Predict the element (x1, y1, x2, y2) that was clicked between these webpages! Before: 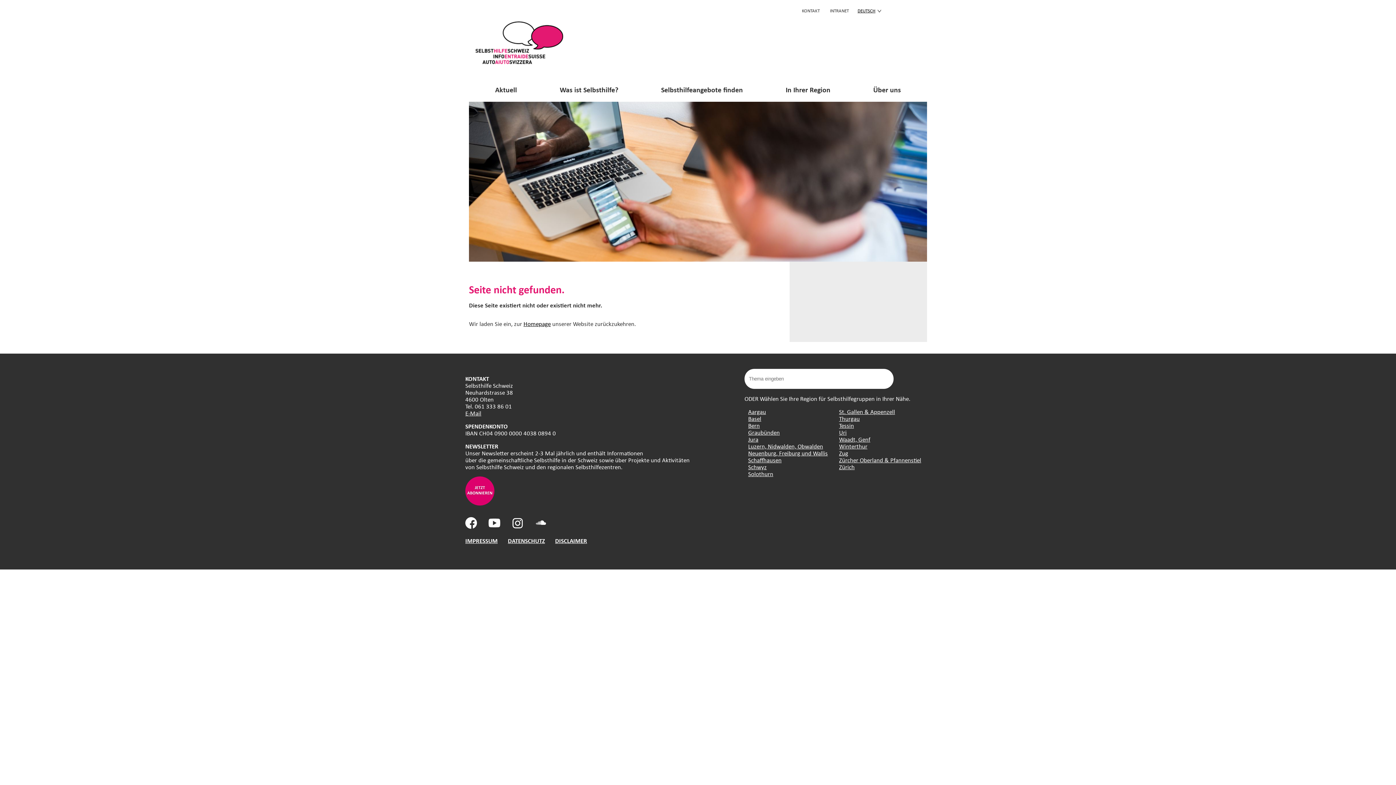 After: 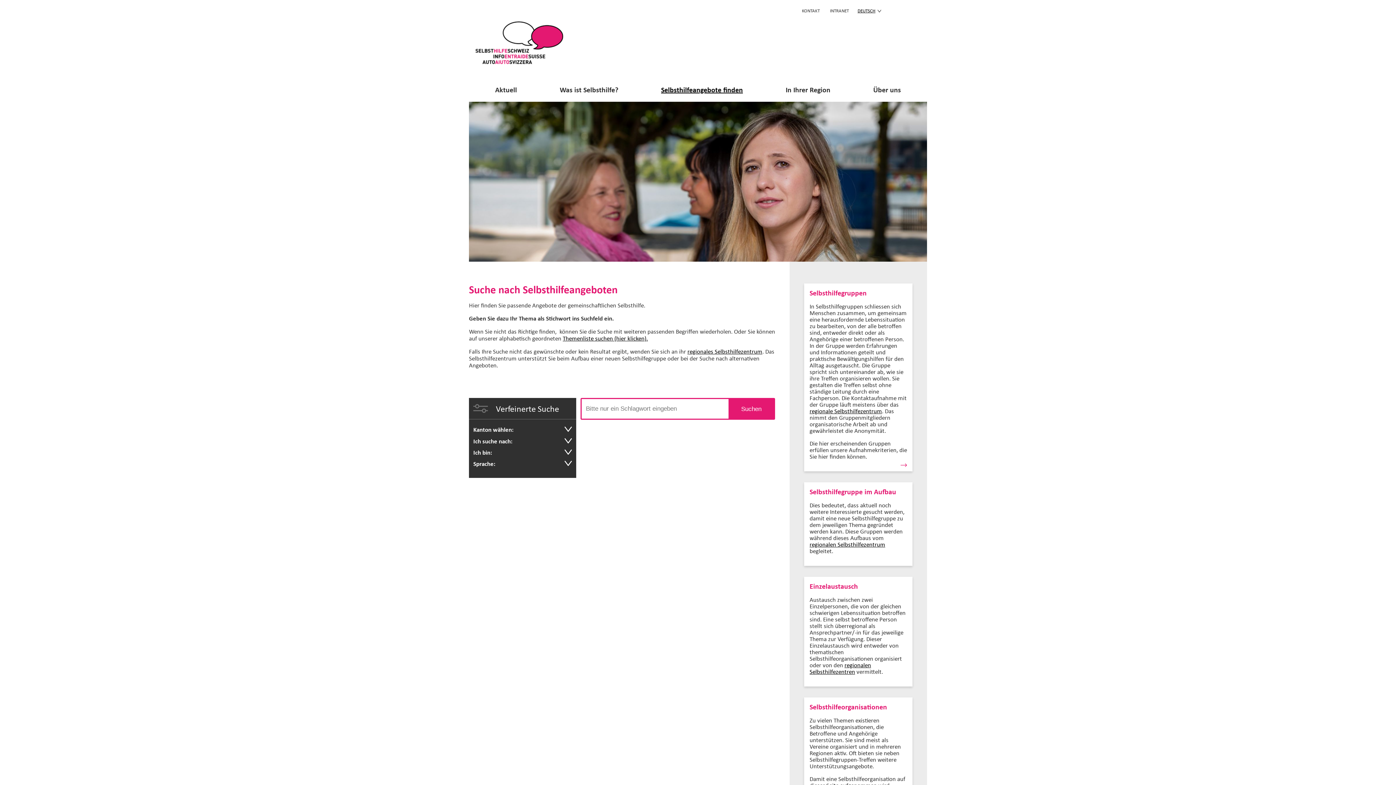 Action: bbox: (654, 77, 749, 101) label: Selbsthilfeangebote finden